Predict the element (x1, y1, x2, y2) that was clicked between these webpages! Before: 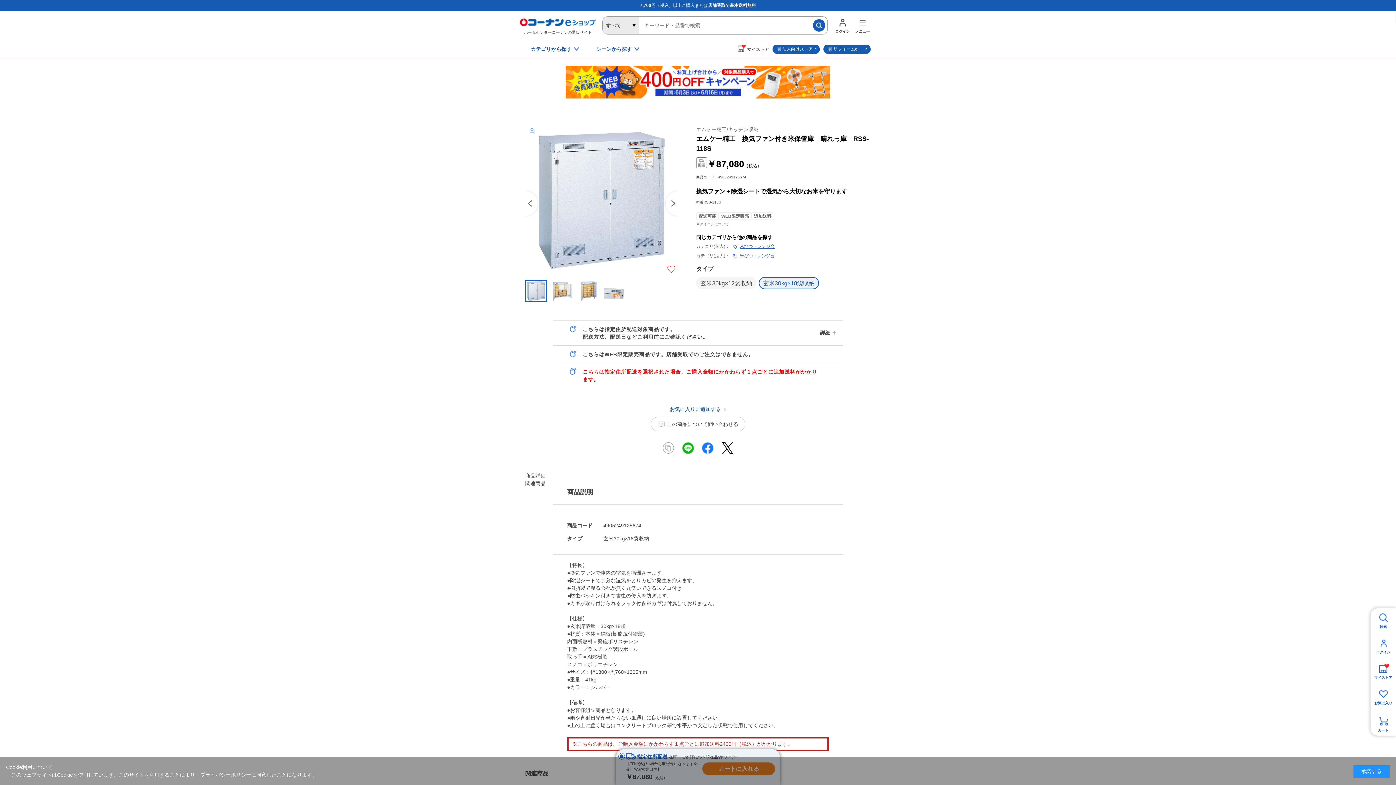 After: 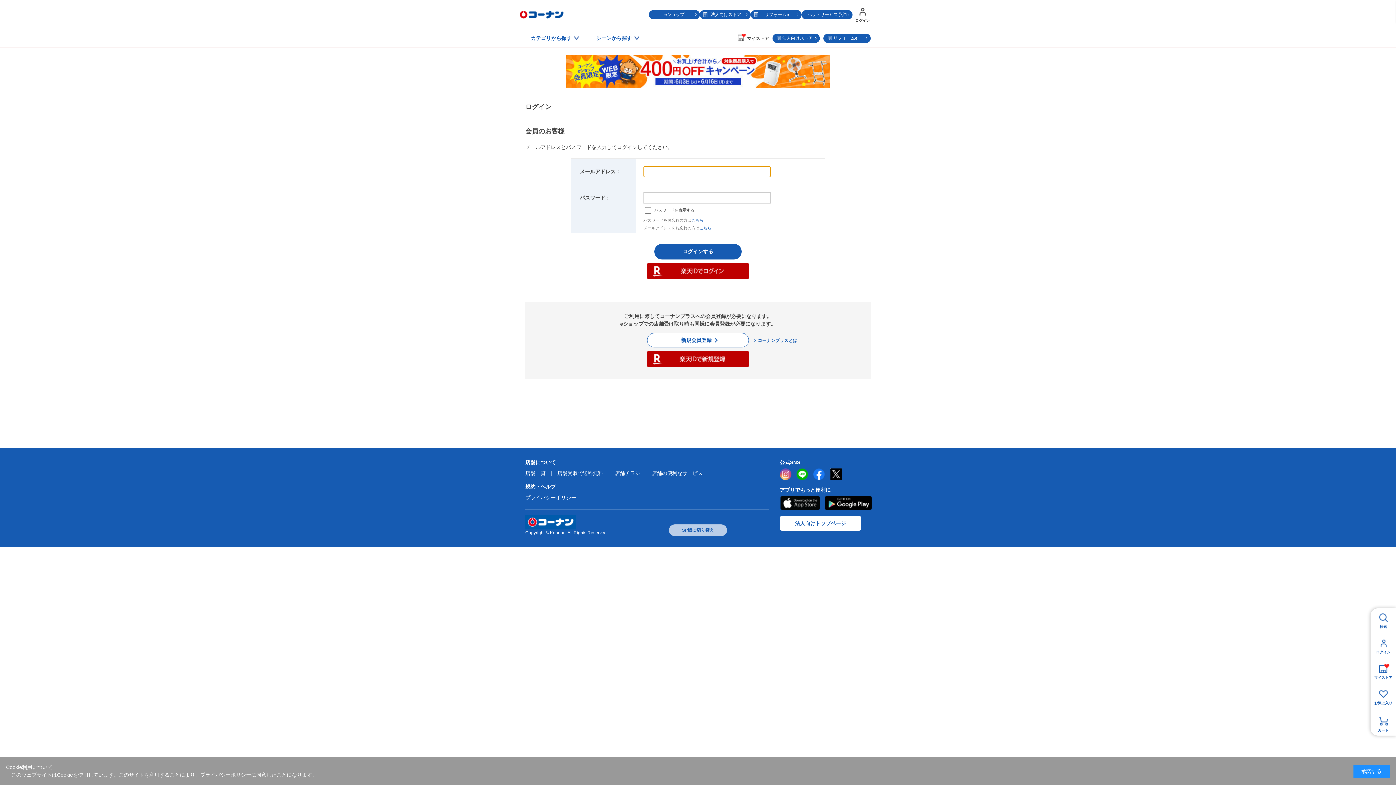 Action: label: ログイン bbox: (832, 10, 852, 40)